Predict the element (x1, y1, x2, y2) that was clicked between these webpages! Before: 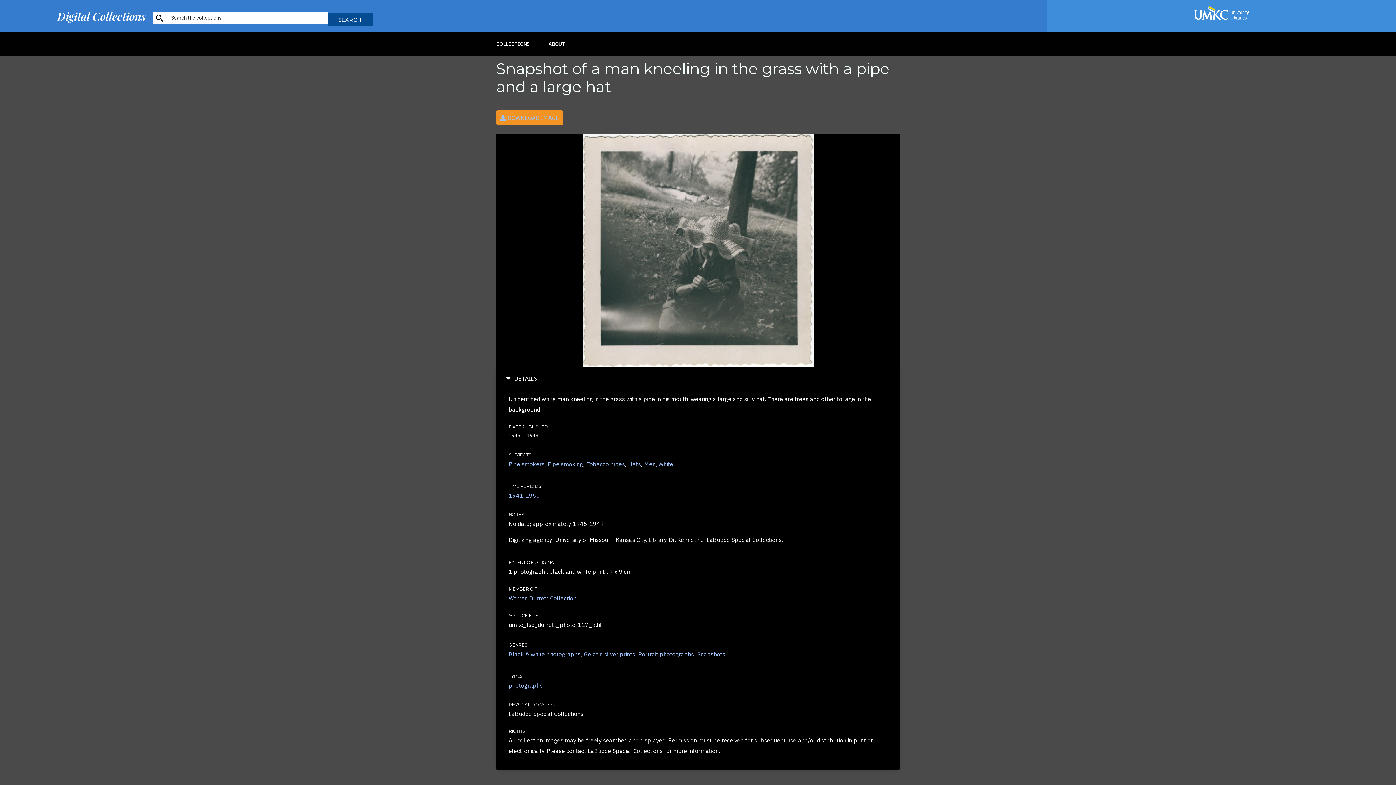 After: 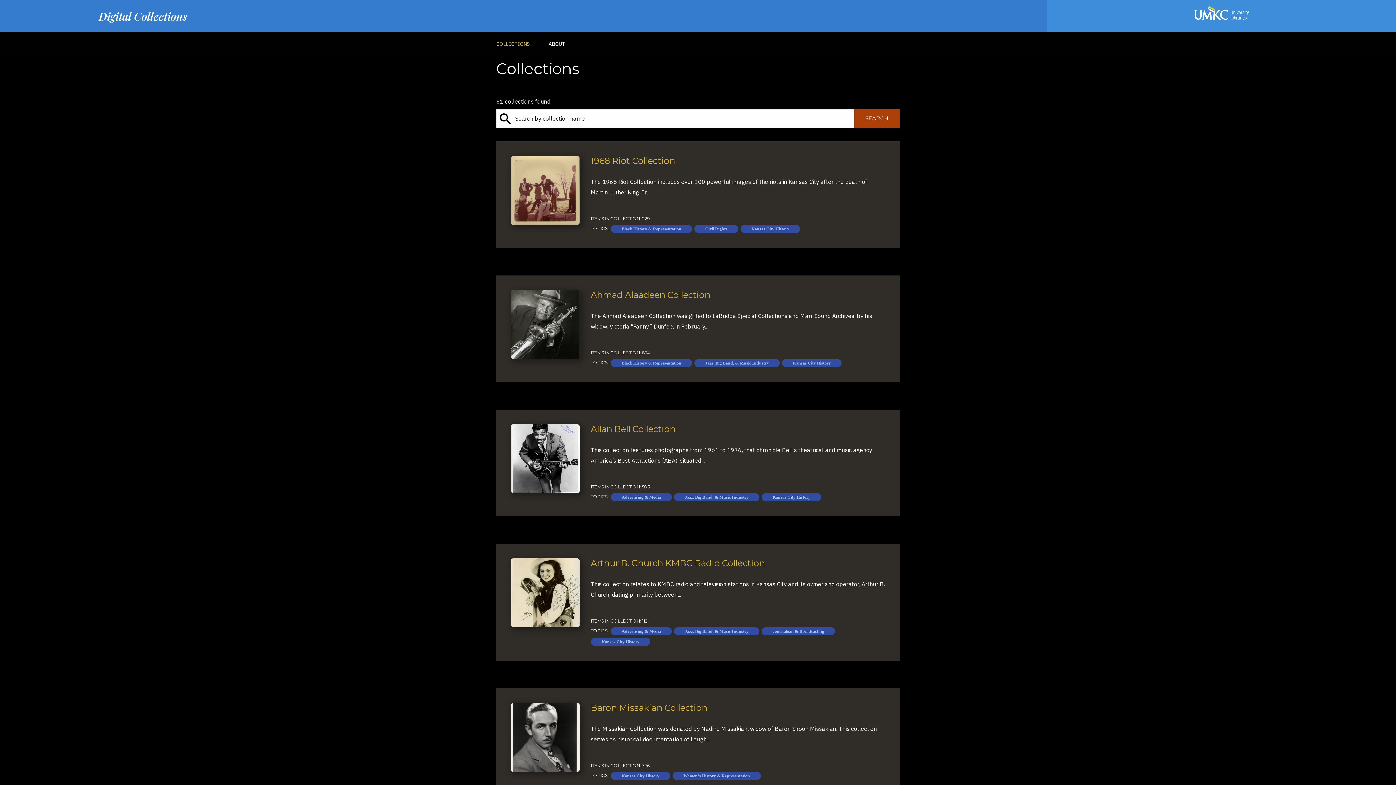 Action: bbox: (496, 36, 533, 53) label: COLLECTIONS